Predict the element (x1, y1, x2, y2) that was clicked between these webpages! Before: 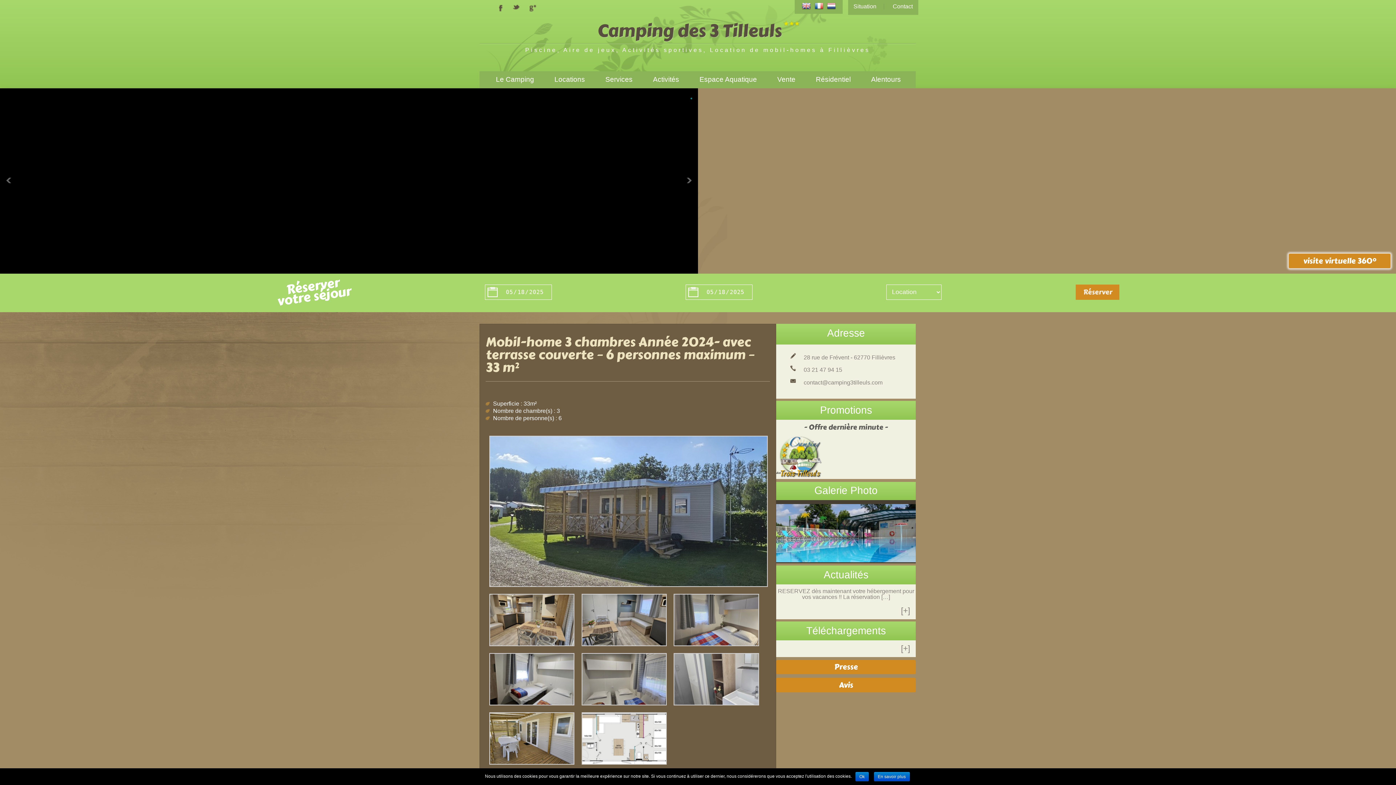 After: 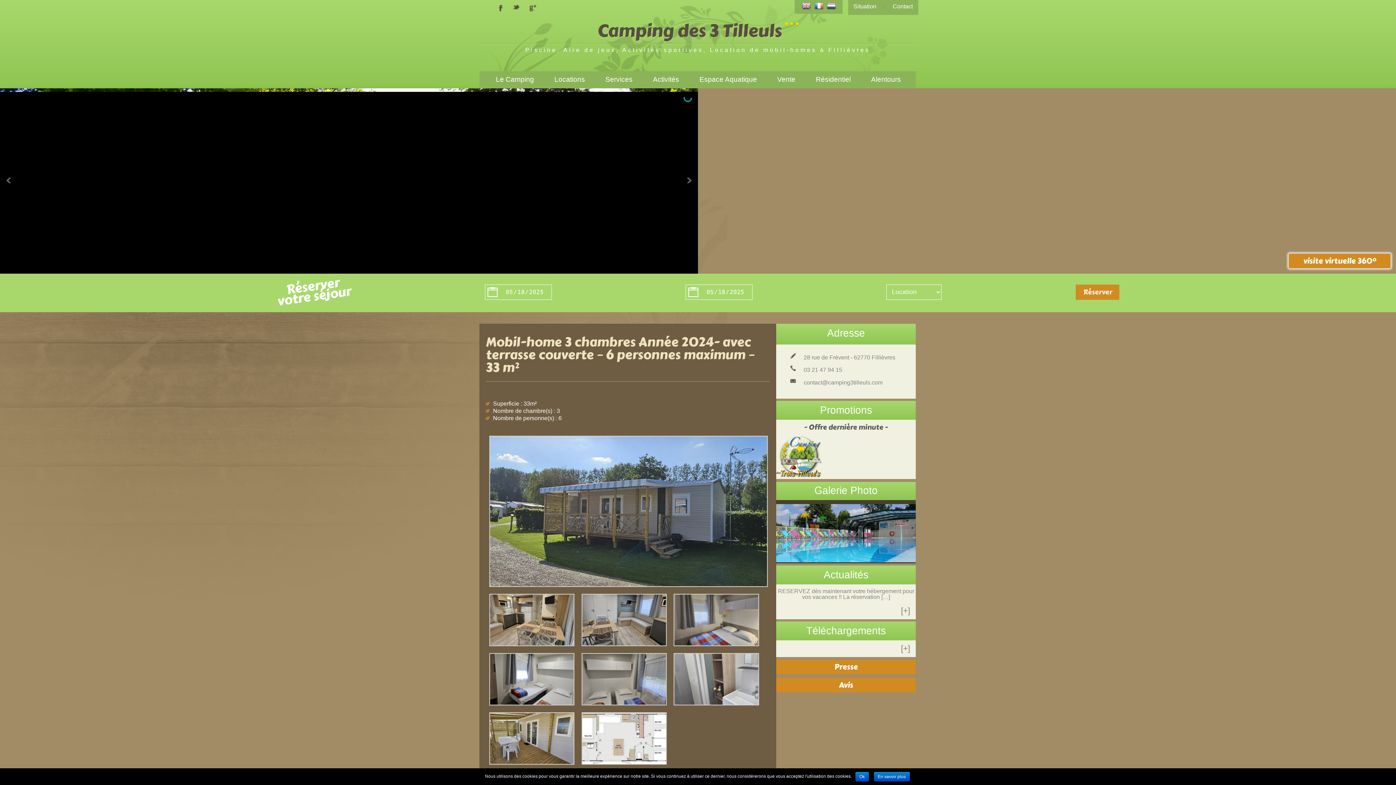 Action: bbox: (499, 6, 503, 12)